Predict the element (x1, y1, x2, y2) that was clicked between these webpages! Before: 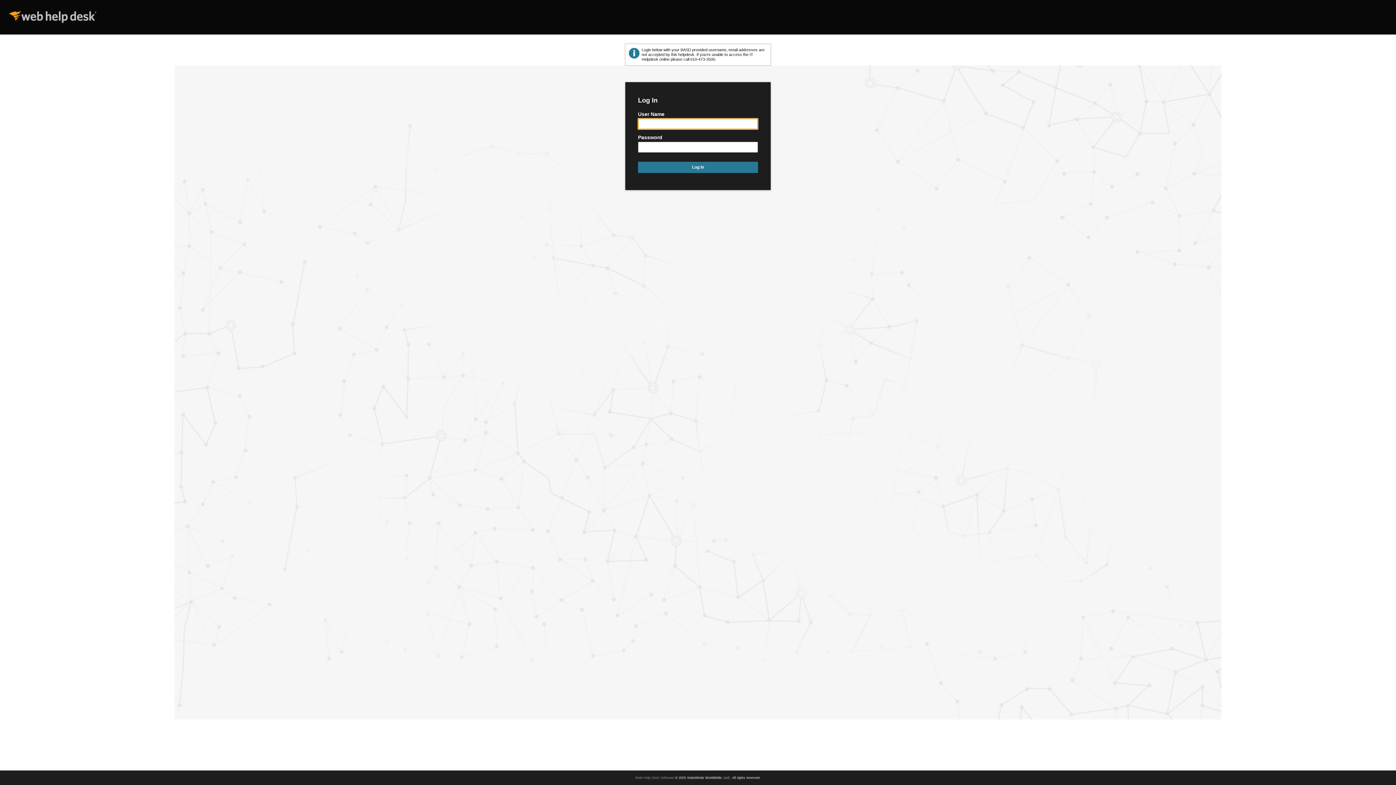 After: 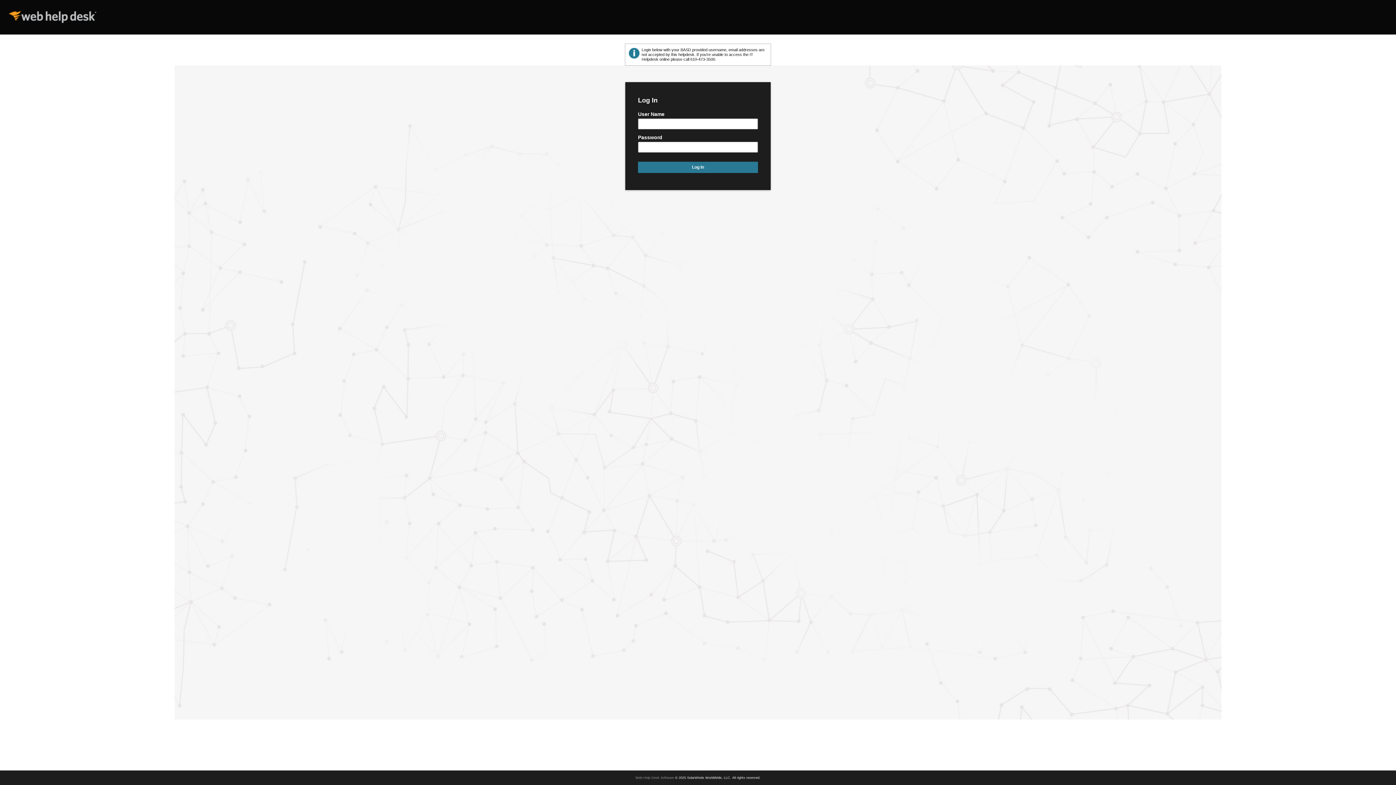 Action: label: Web Help Desk Software bbox: (635, 776, 674, 780)